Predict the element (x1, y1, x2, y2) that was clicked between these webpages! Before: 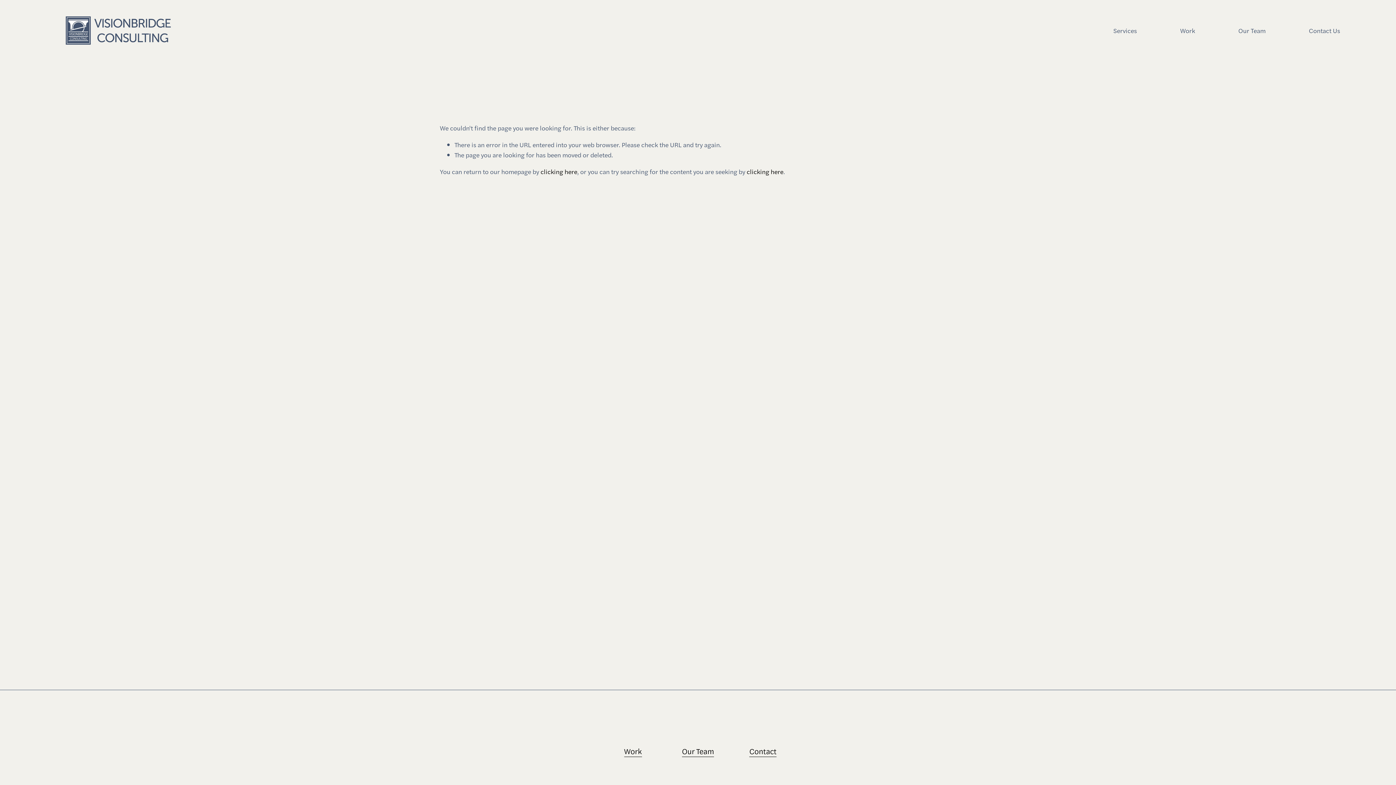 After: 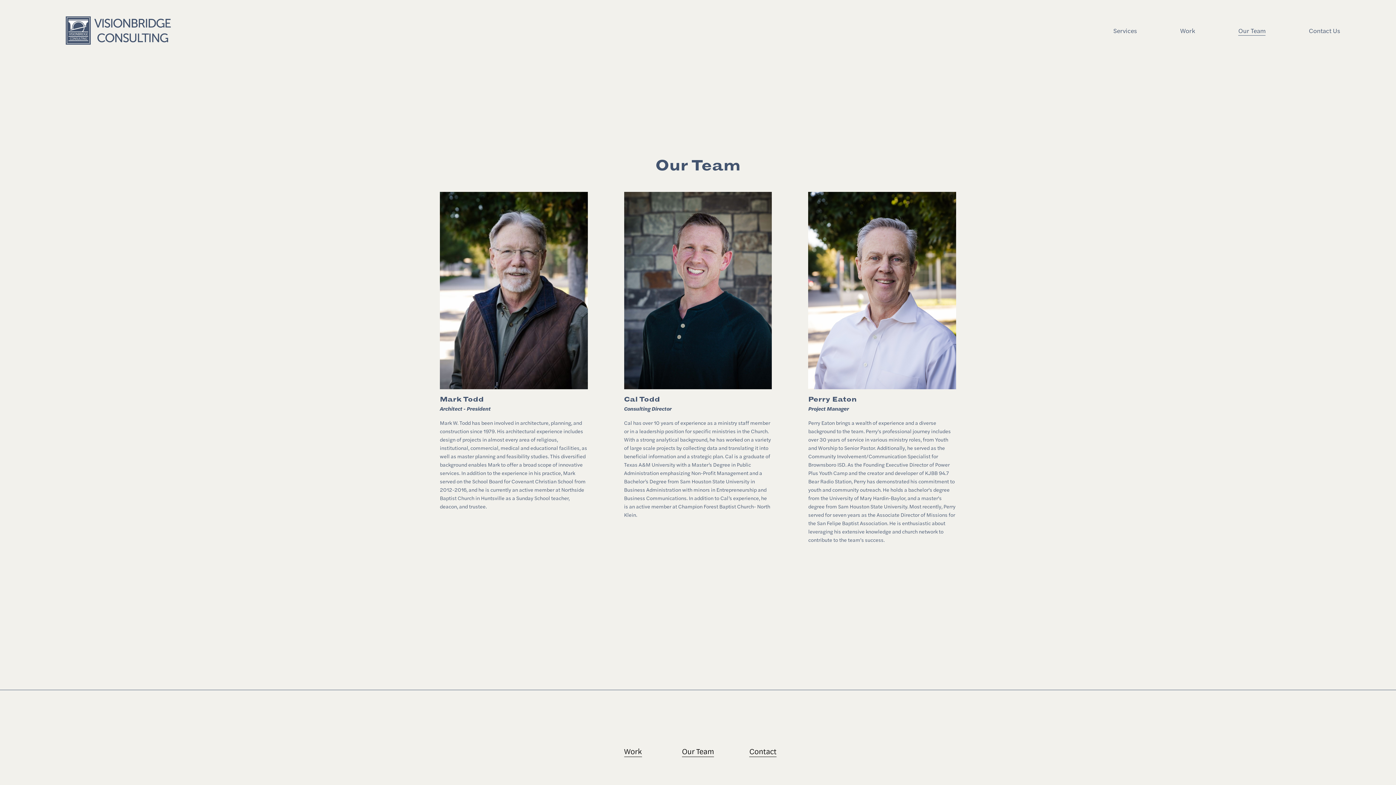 Action: bbox: (1238, 24, 1265, 36) label: Our Team